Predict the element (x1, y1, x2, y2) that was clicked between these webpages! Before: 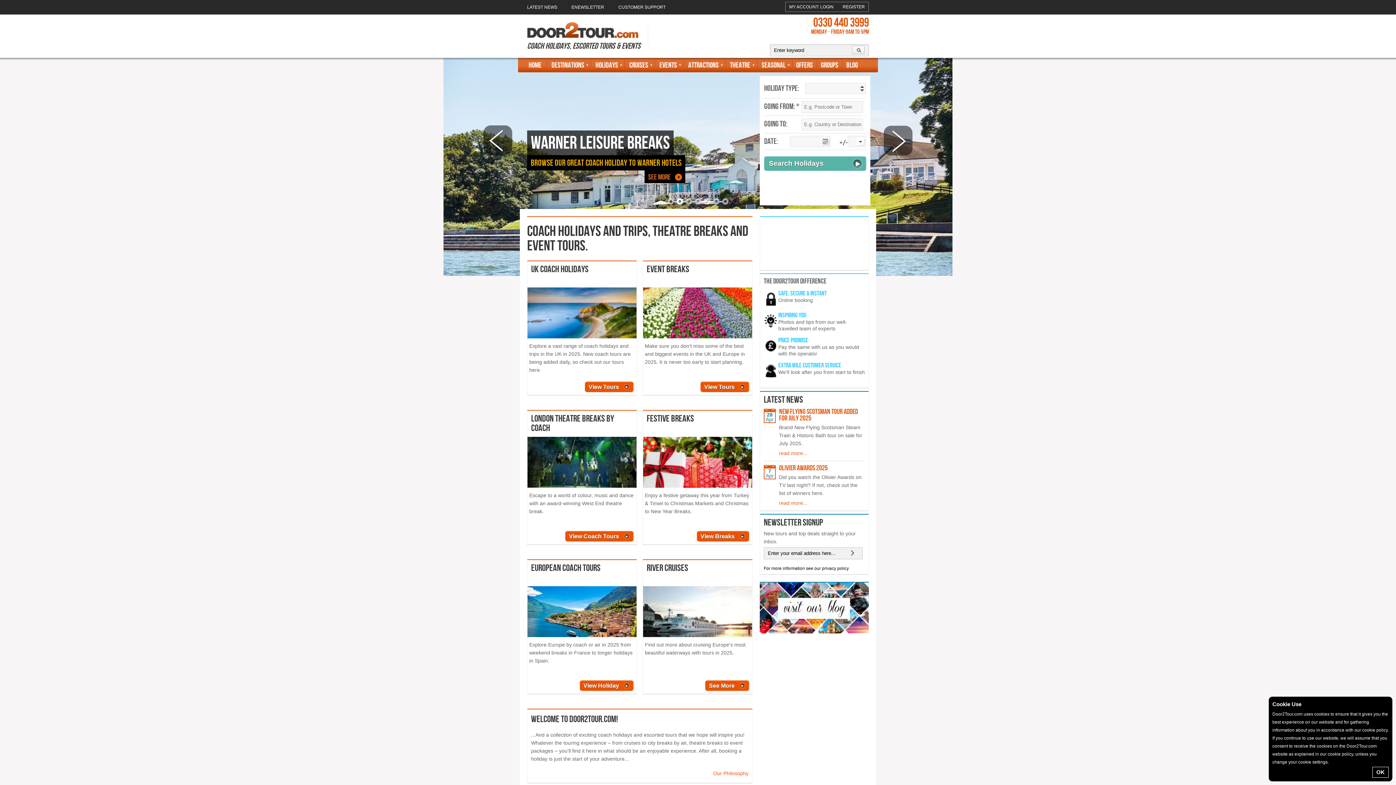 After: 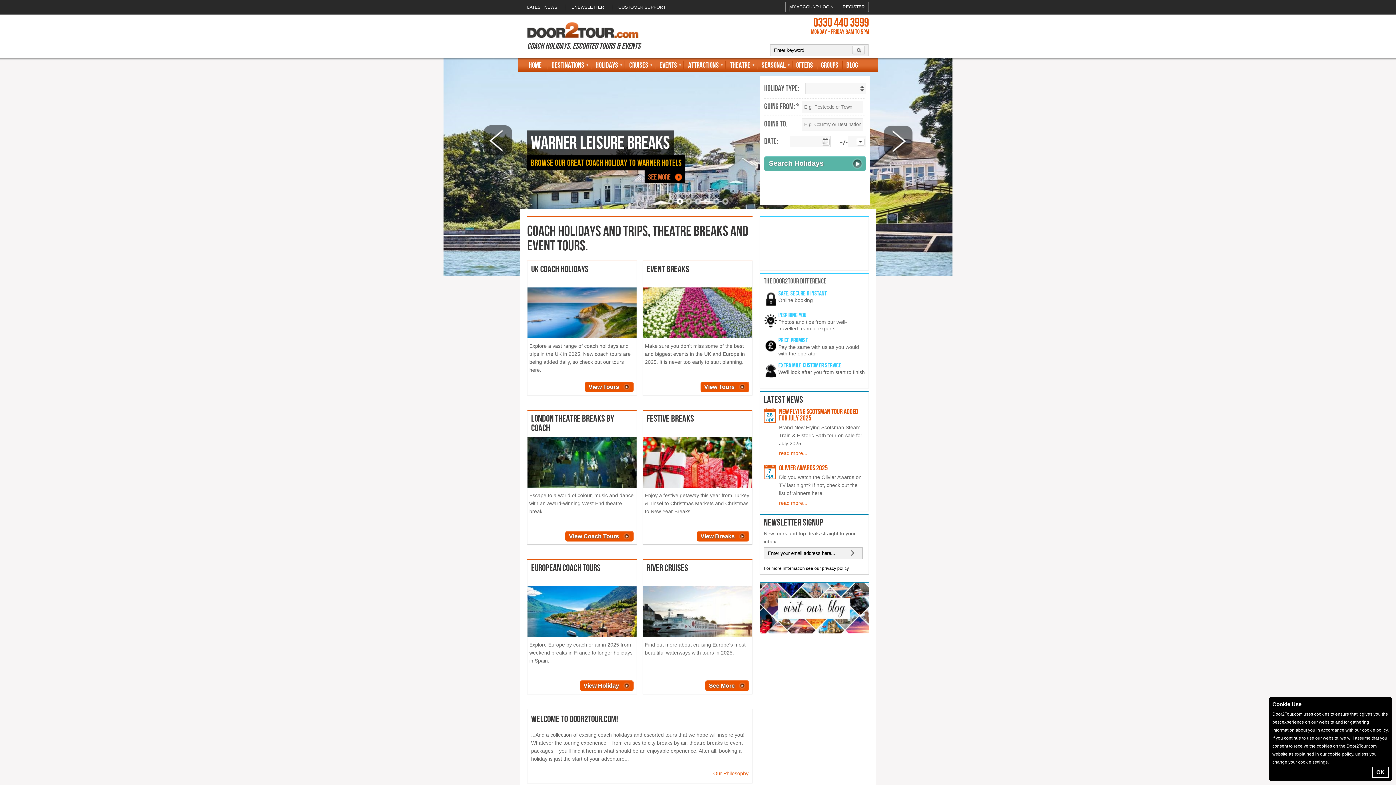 Action: label: 2 bbox: (676, 198, 683, 204)